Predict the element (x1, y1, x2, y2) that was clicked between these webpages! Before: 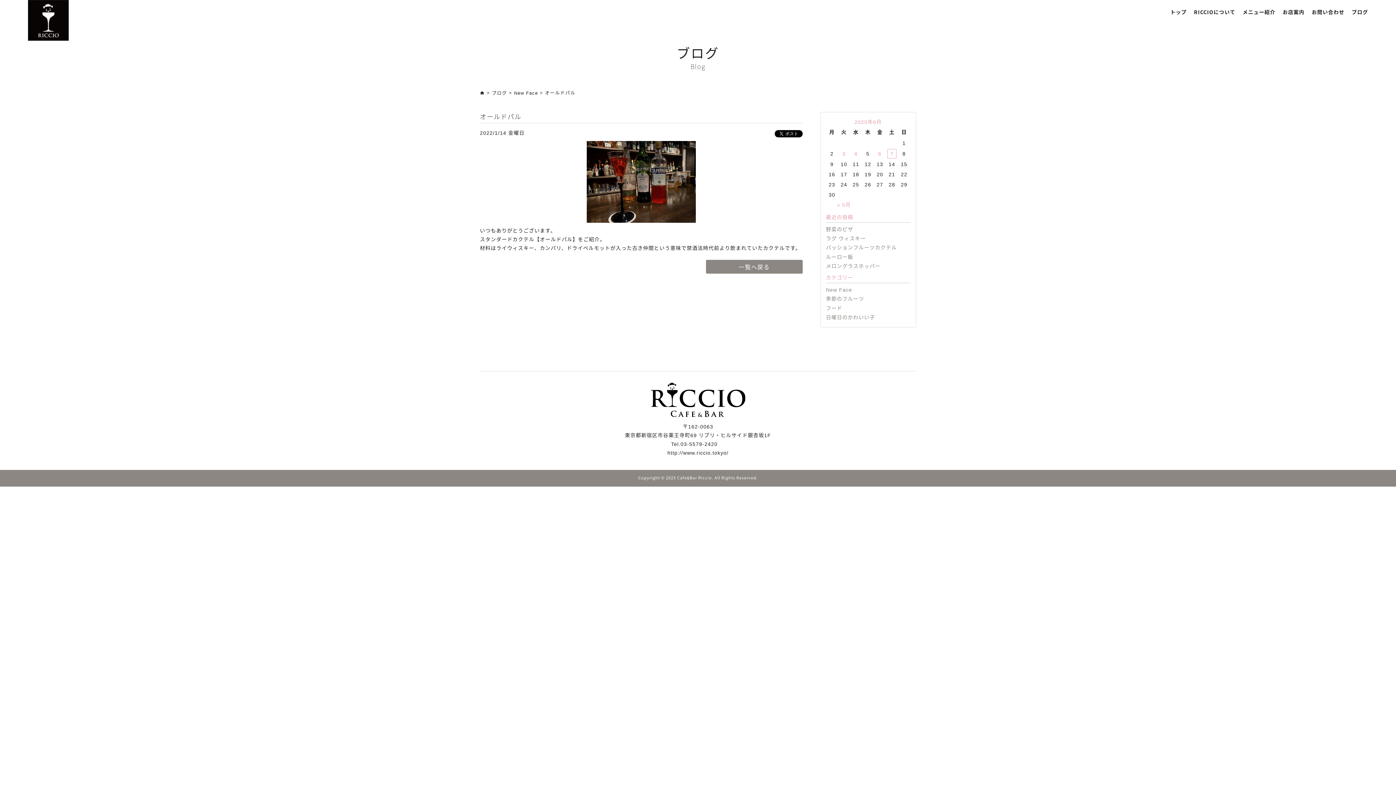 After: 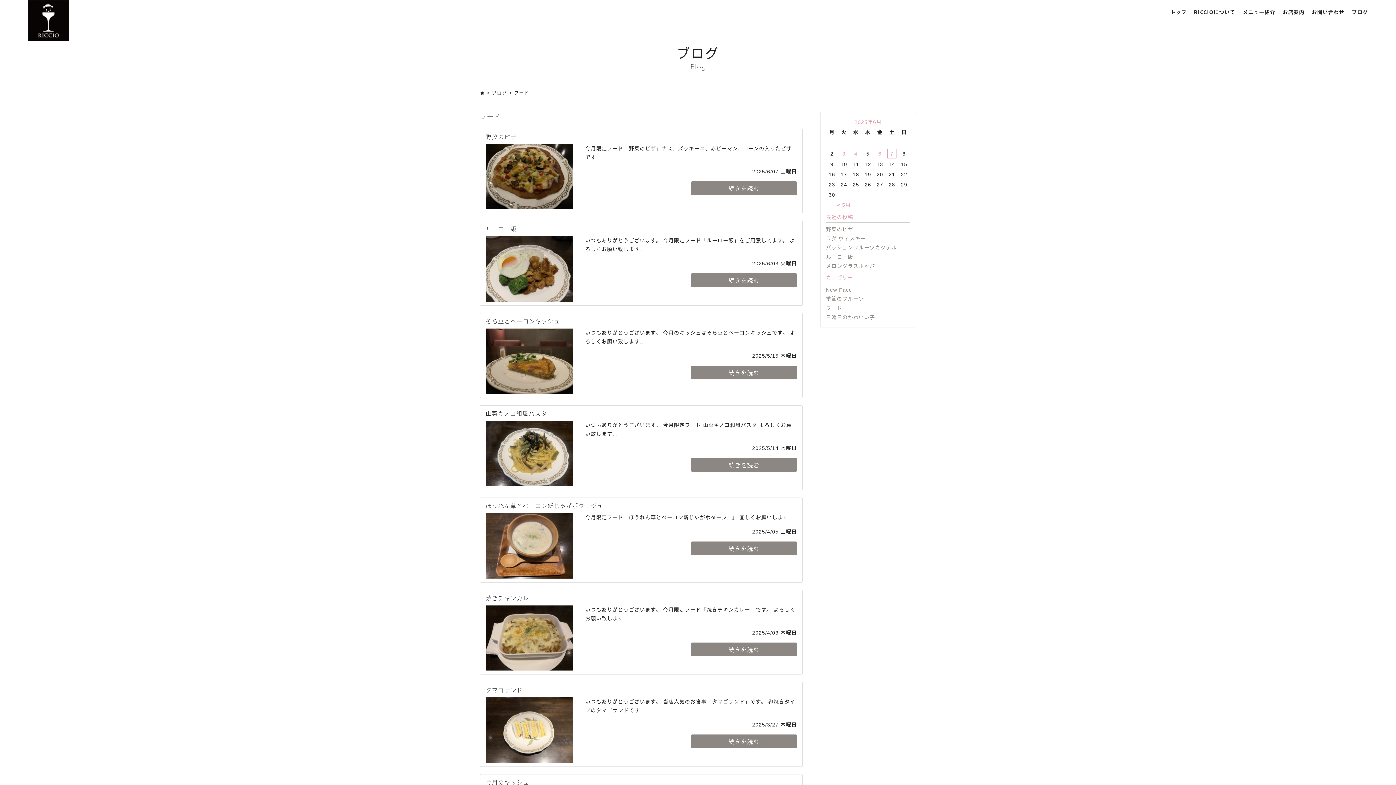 Action: bbox: (826, 305, 842, 311) label: フード